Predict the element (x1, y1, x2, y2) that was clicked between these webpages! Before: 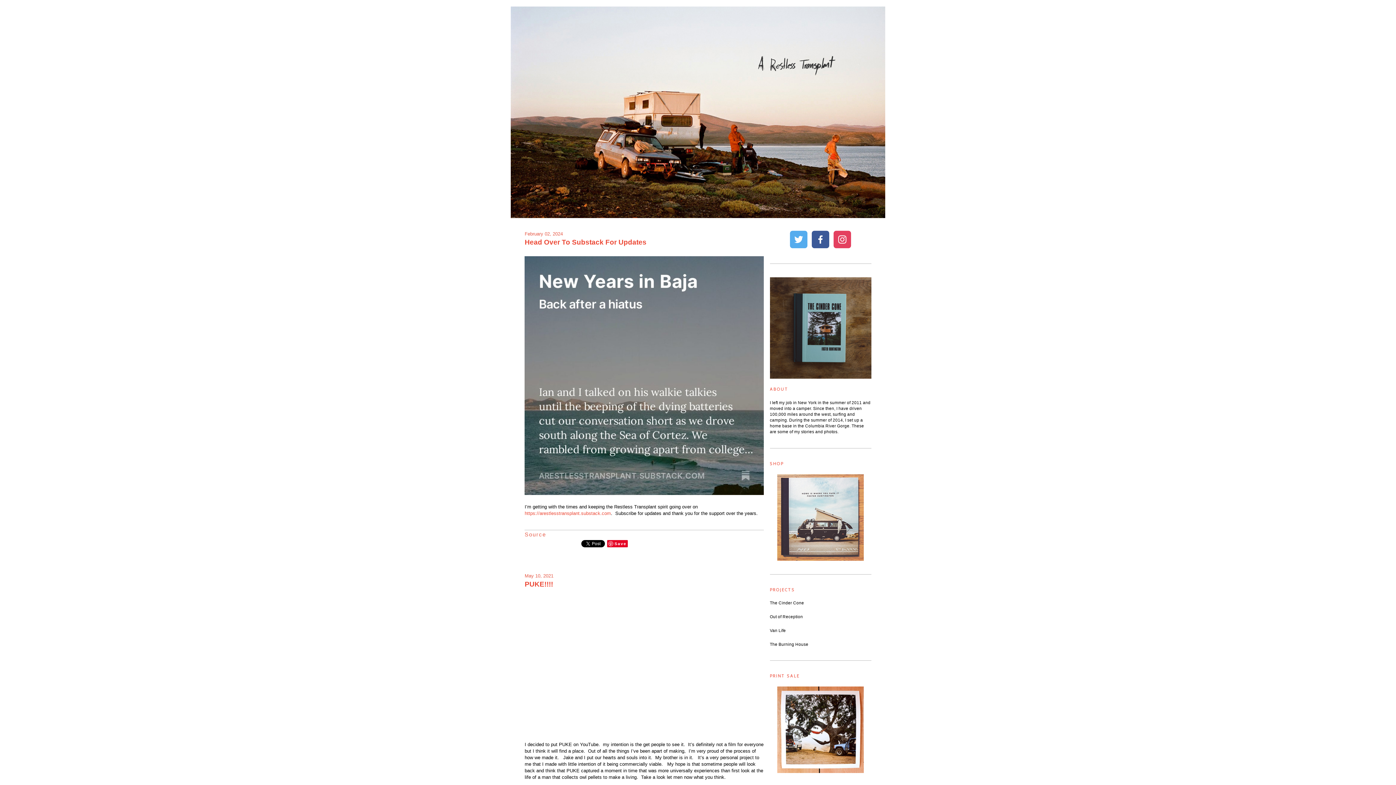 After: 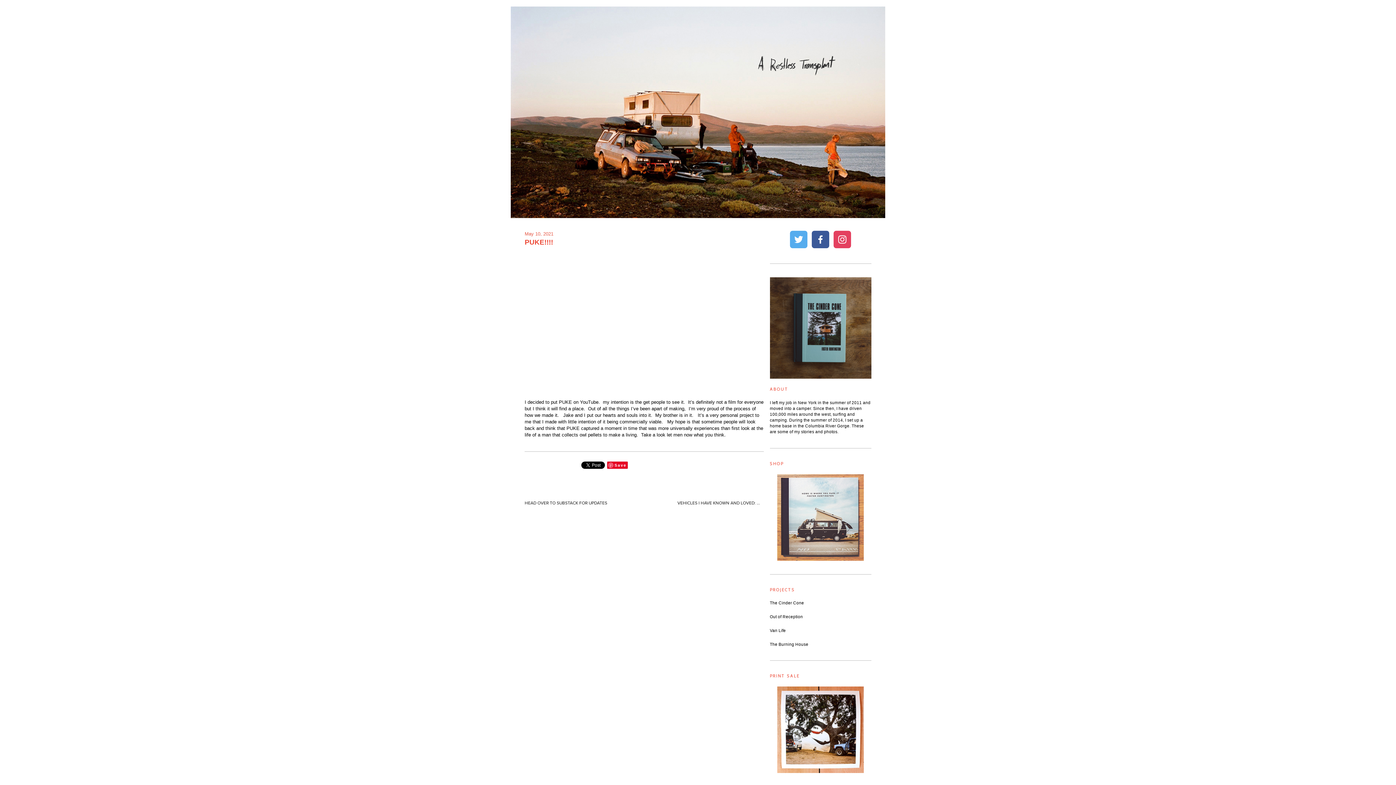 Action: label: PUKE!!!! bbox: (524, 573, 553, 581)